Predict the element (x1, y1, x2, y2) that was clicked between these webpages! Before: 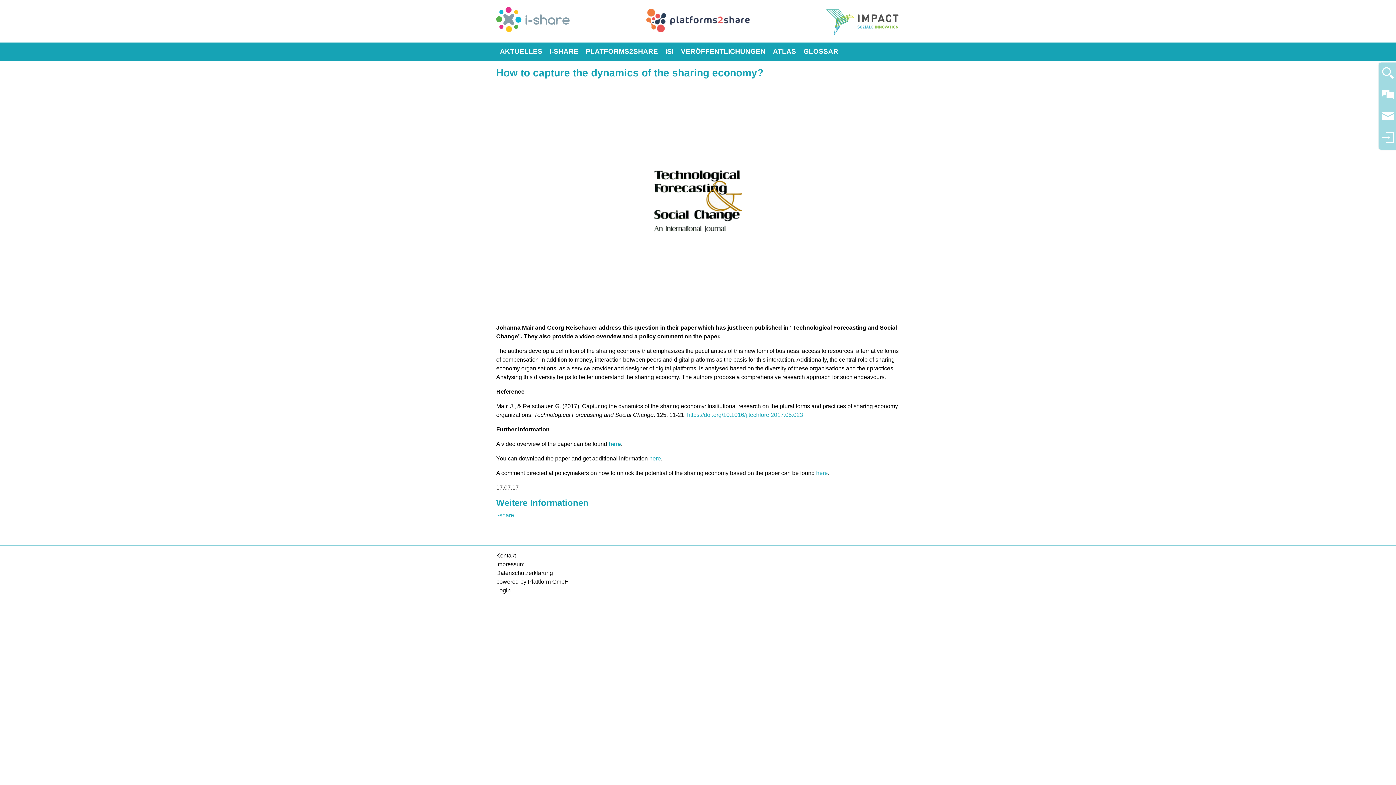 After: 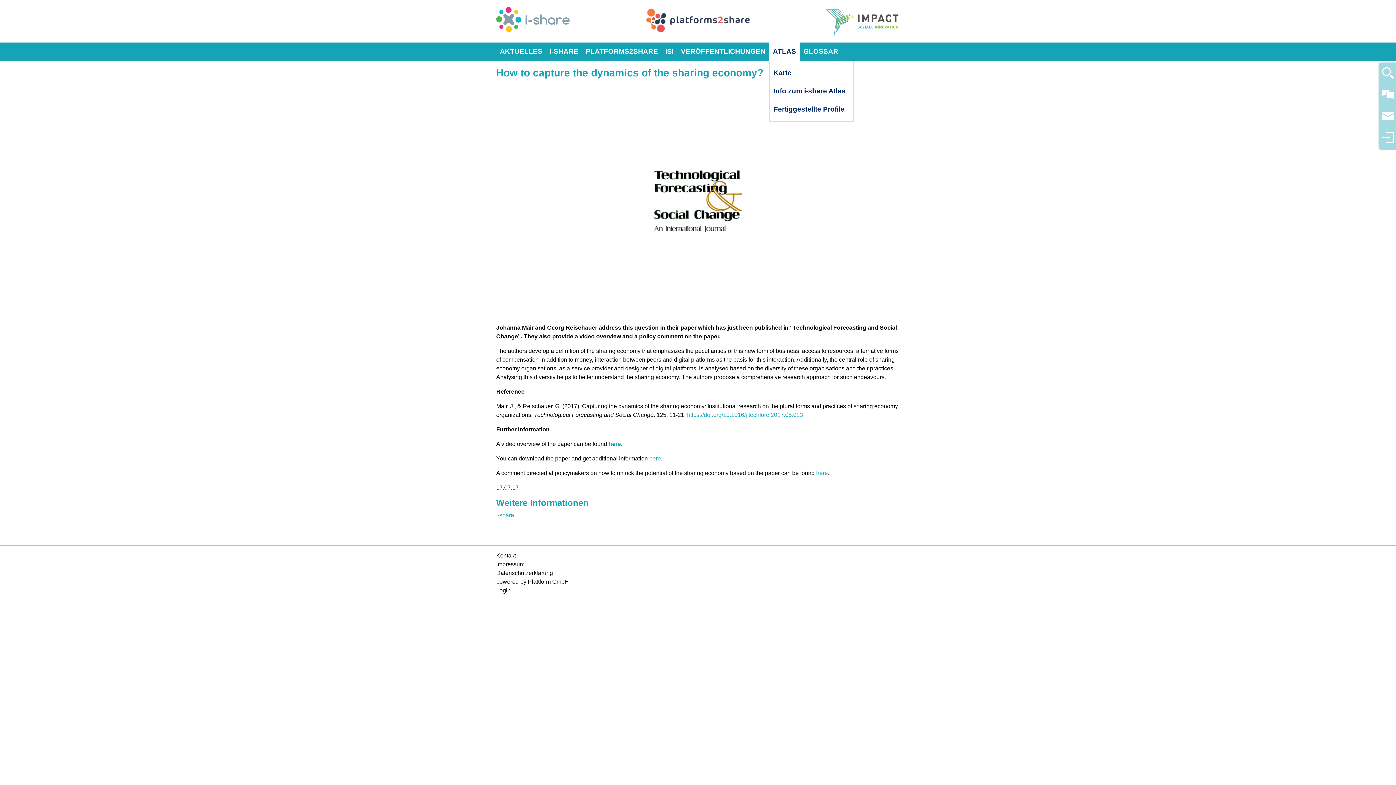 Action: label: ATLAS bbox: (769, 42, 800, 60)